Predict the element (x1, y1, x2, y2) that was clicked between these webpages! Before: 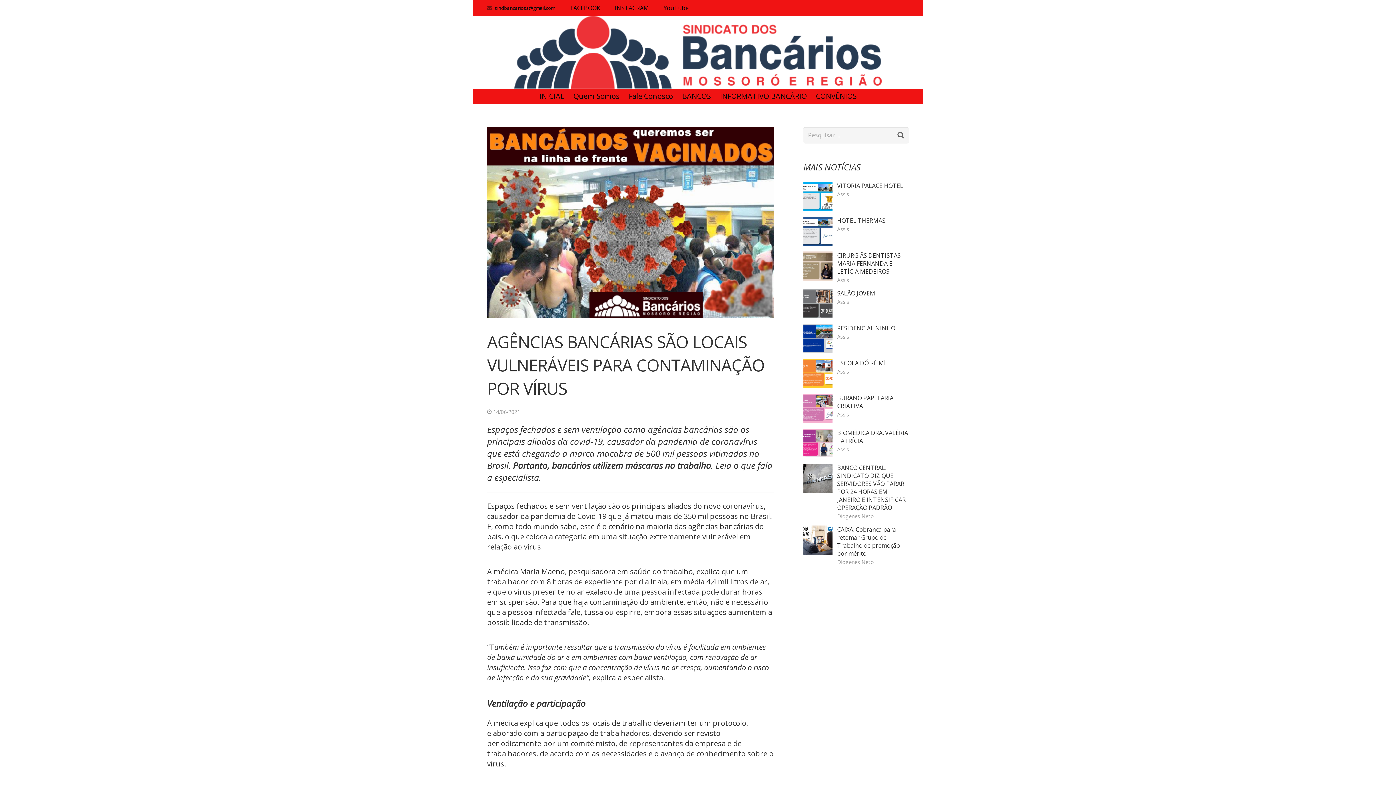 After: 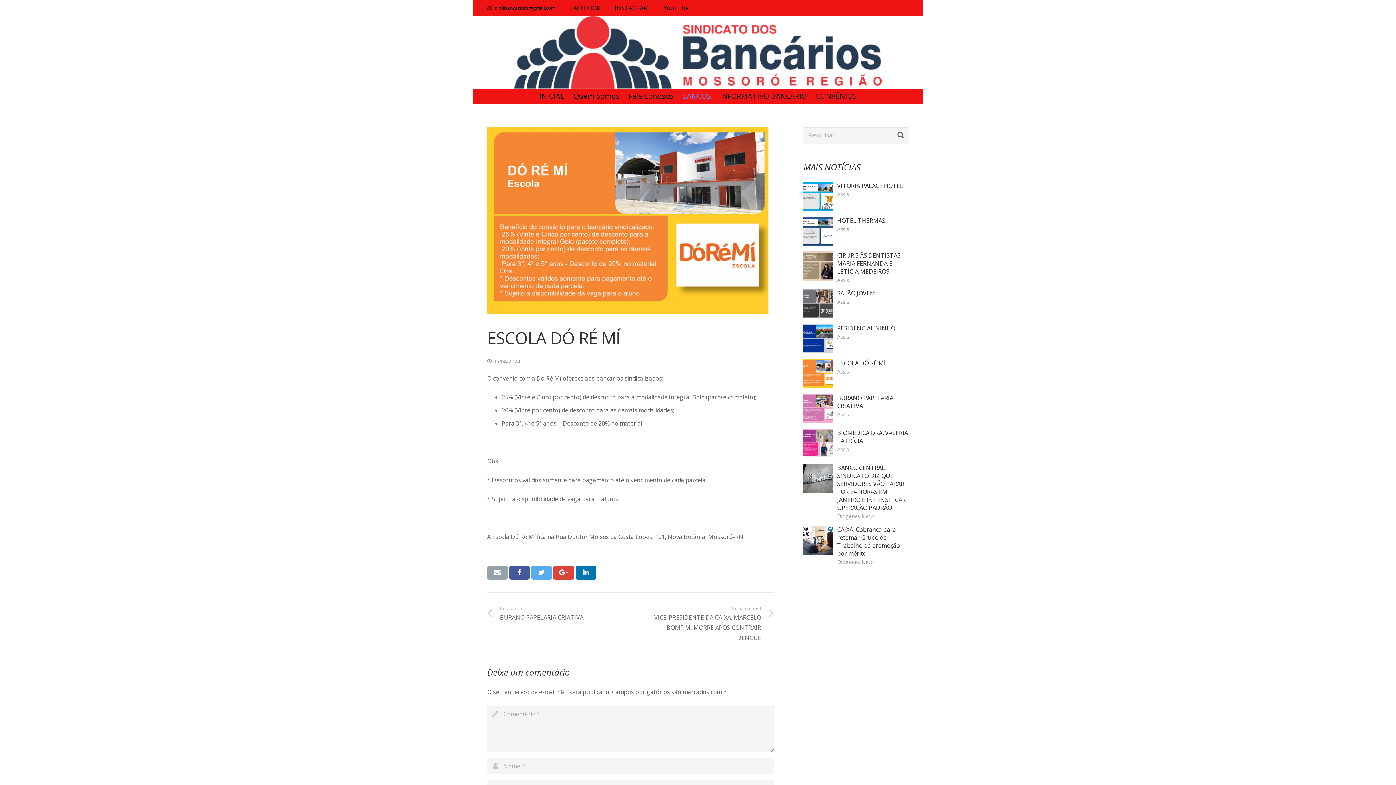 Action: bbox: (837, 359, 886, 367) label: ESCOLA DÓ RÉ MÍ